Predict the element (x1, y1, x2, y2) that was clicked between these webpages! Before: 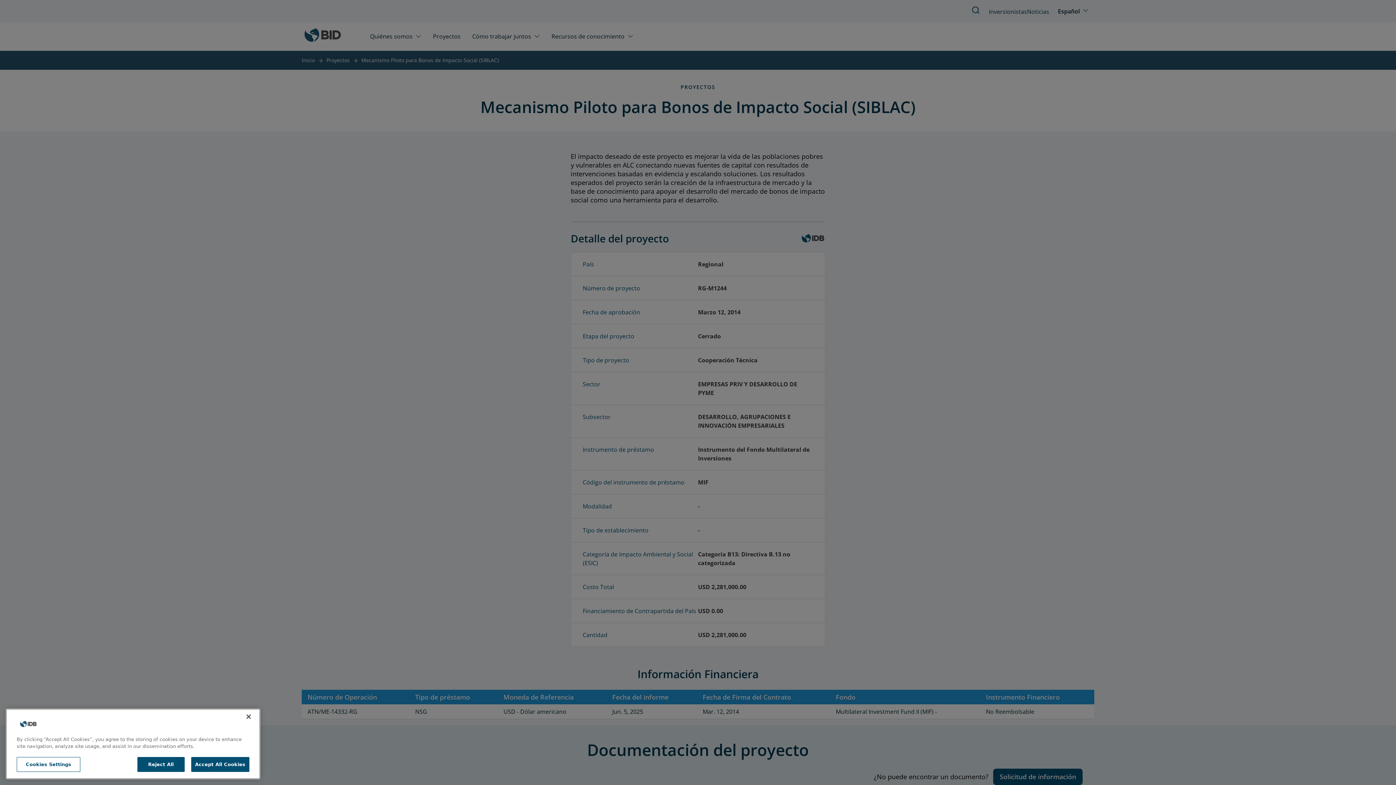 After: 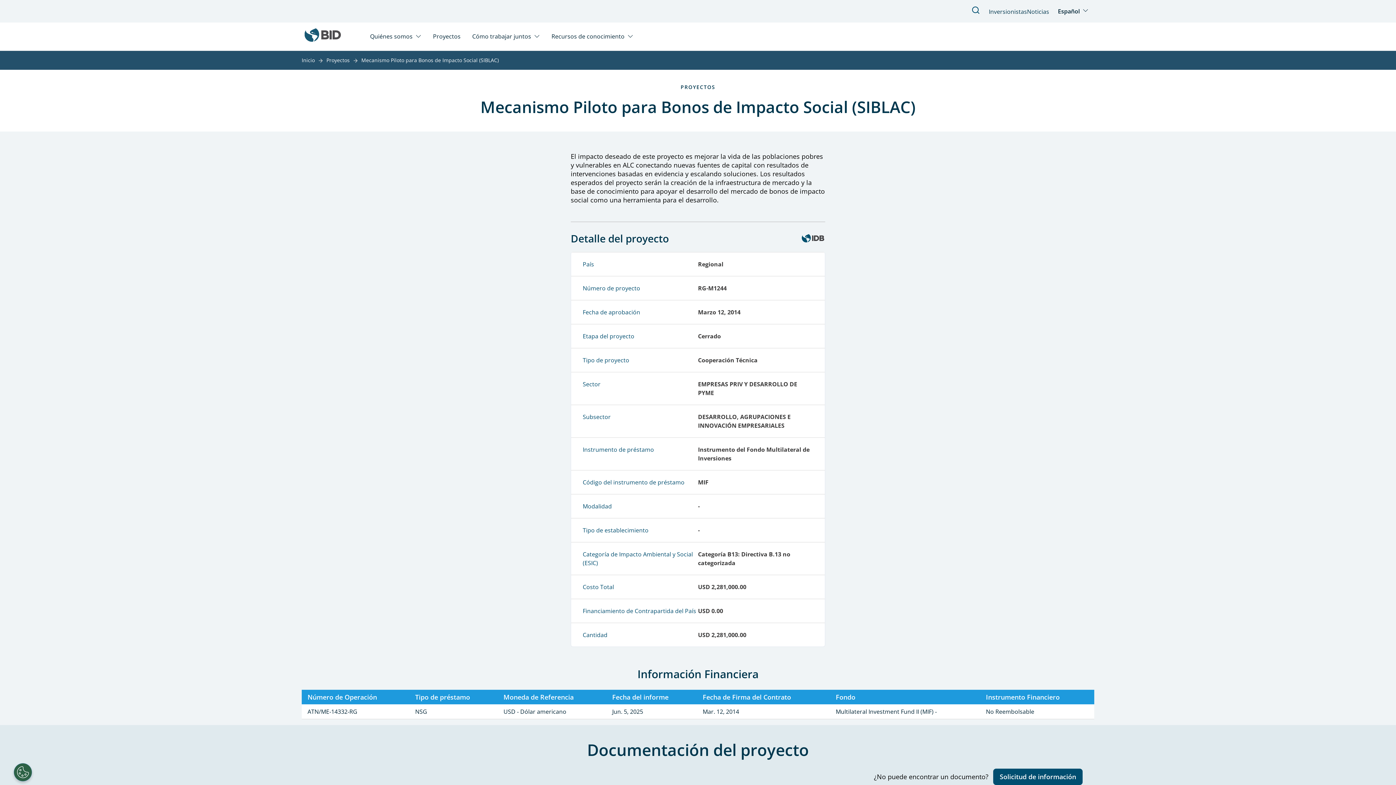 Action: label: Reject All bbox: (137, 757, 184, 772)